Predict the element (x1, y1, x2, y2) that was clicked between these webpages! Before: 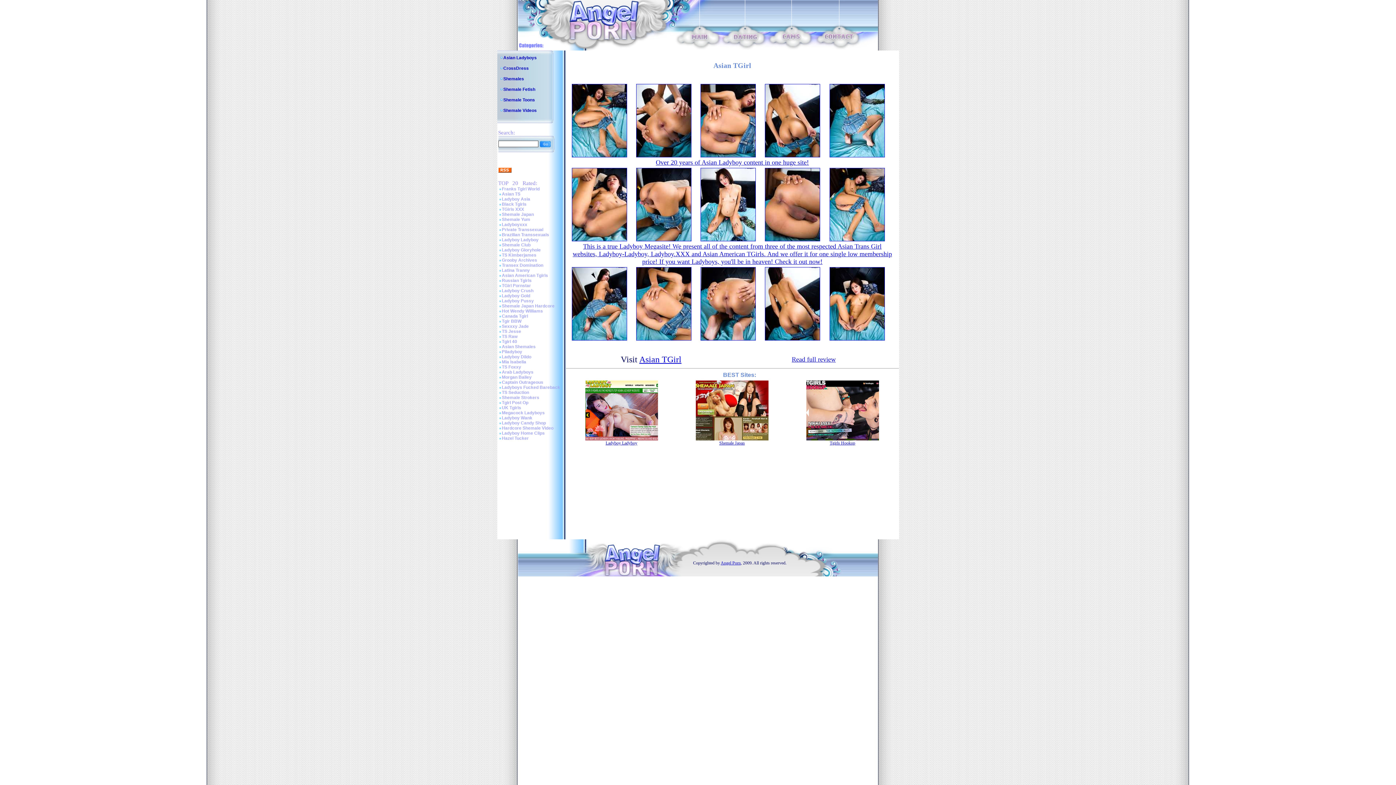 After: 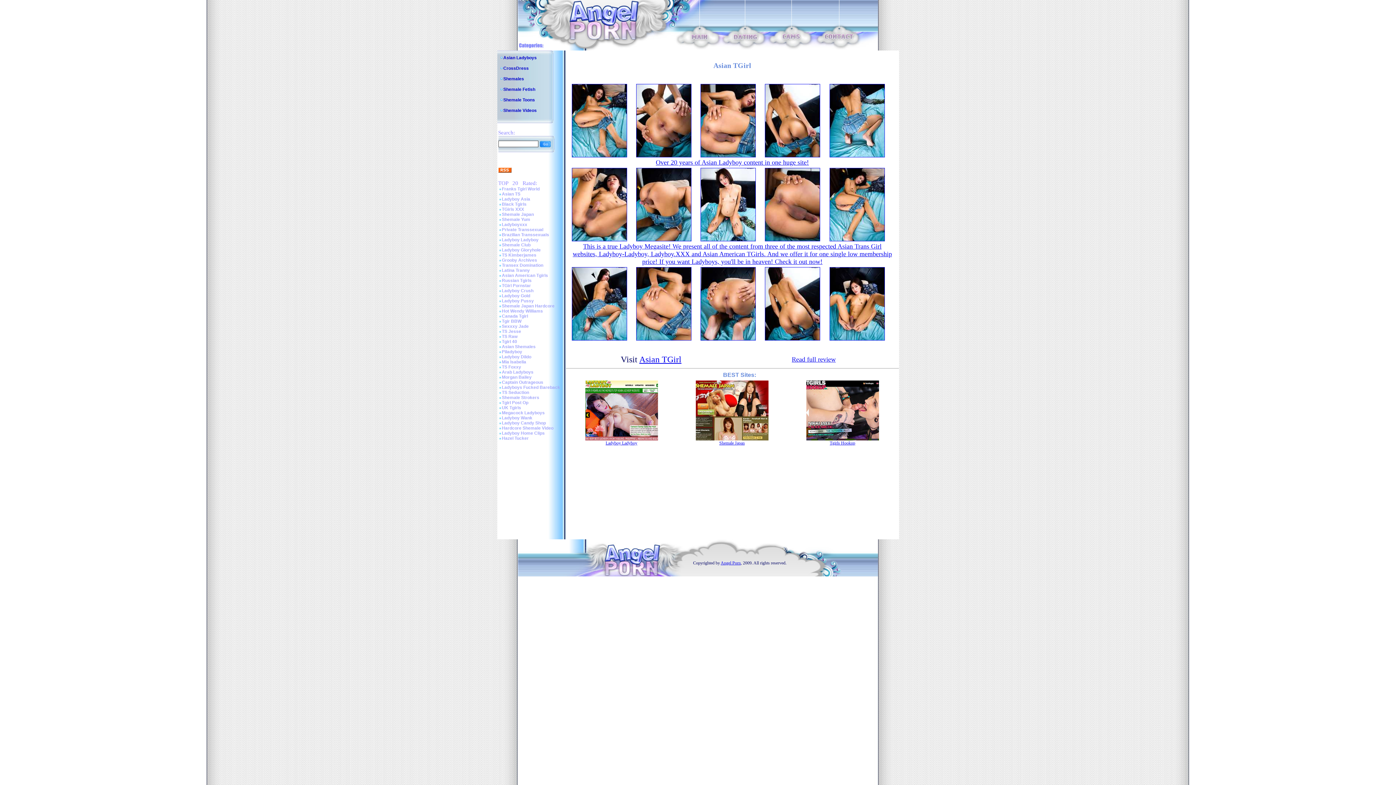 Action: bbox: (636, 237, 691, 242)